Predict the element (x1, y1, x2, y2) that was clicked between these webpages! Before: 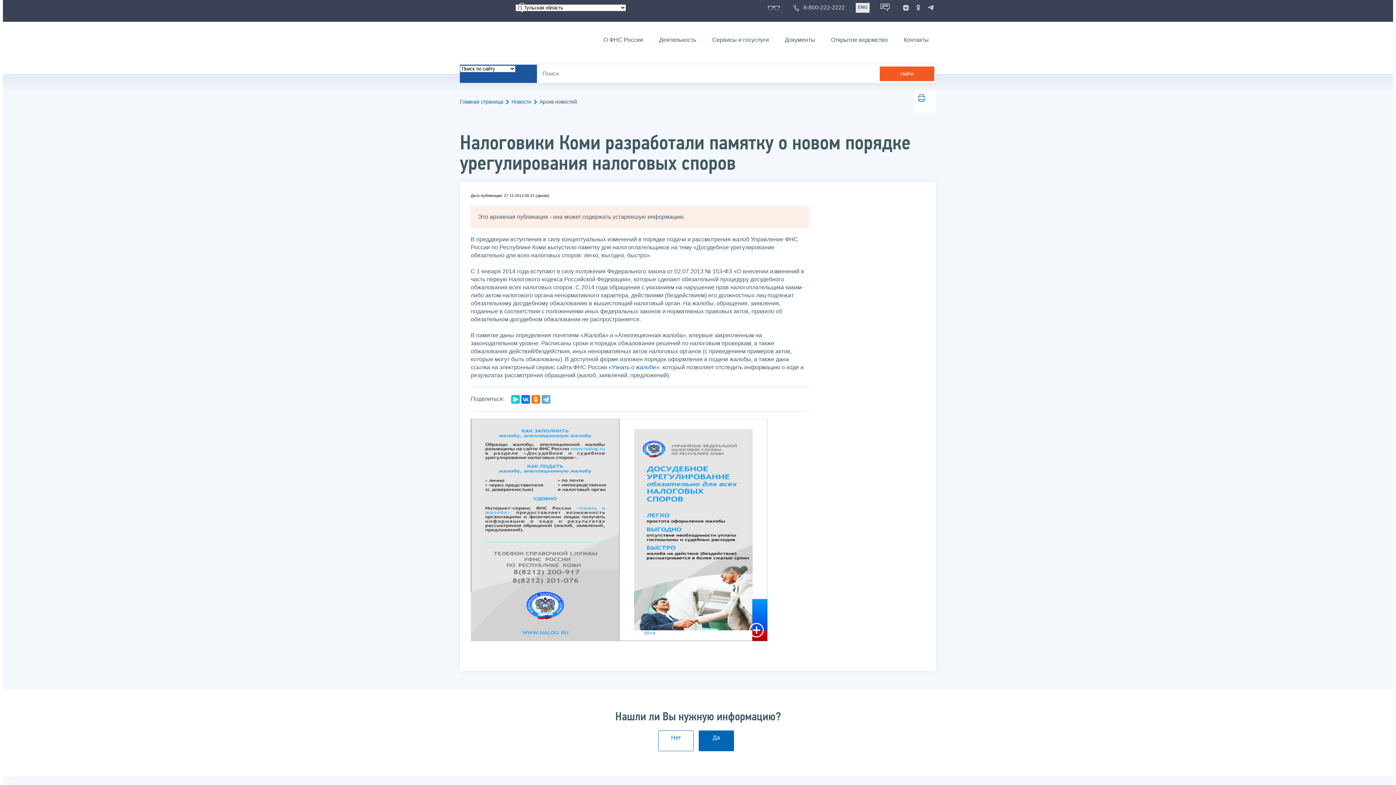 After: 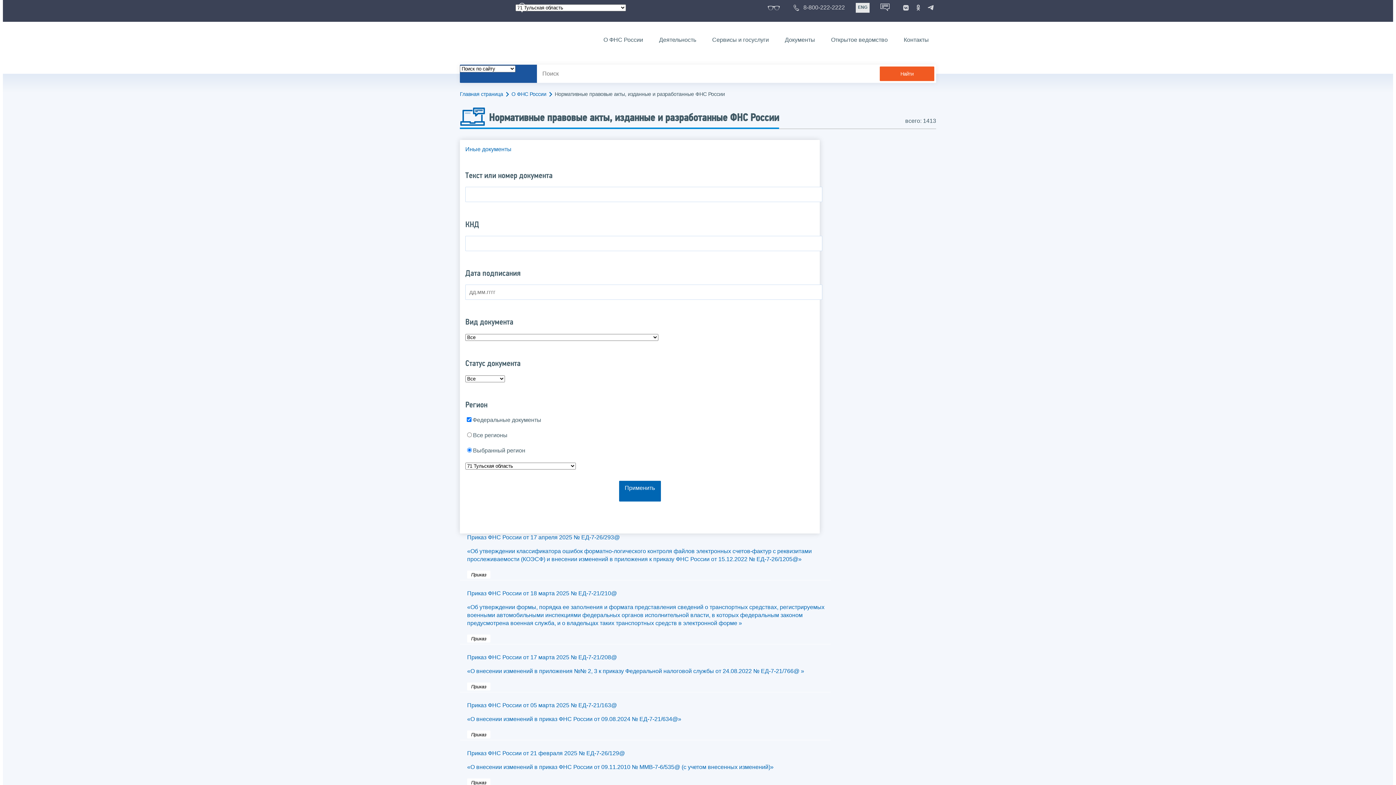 Action: bbox: (777, 34, 822, 45) label: Документы